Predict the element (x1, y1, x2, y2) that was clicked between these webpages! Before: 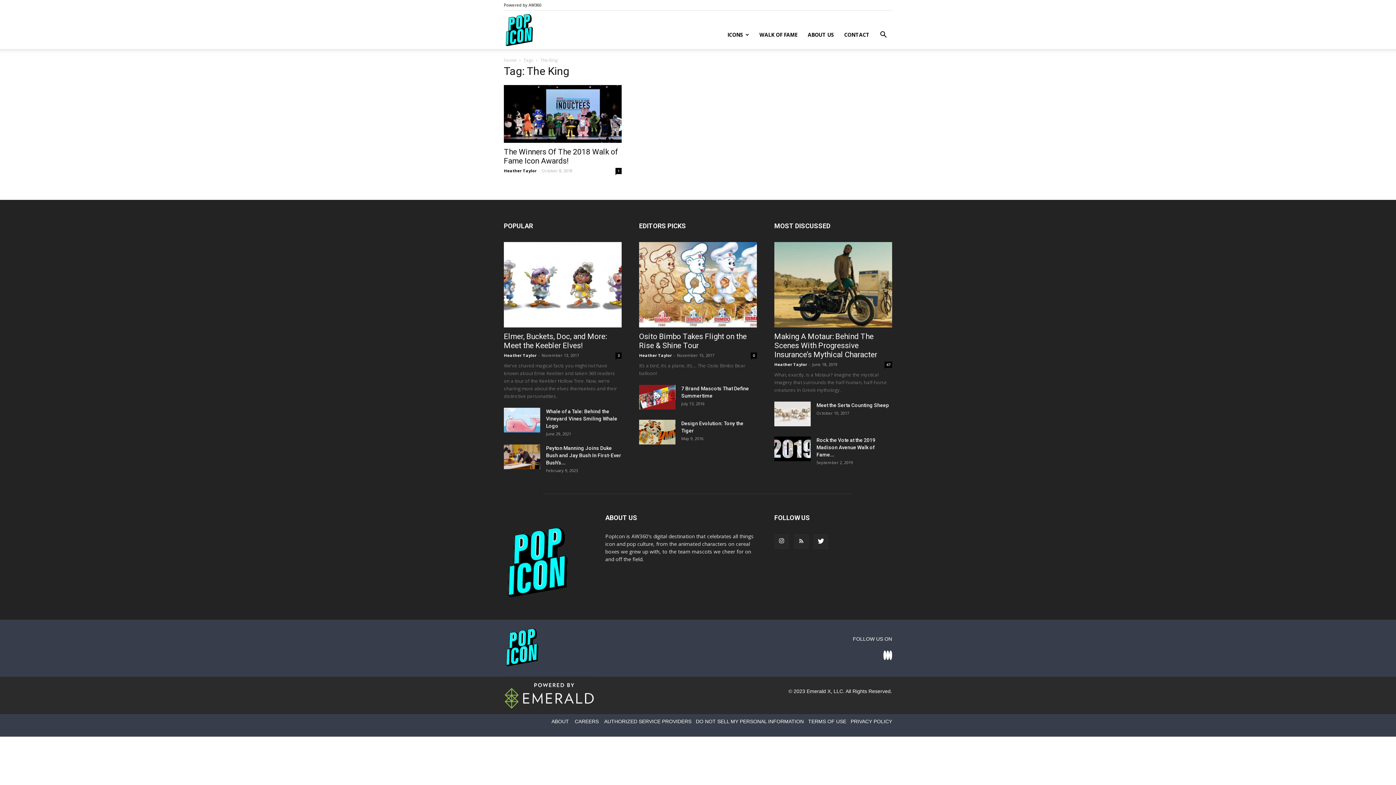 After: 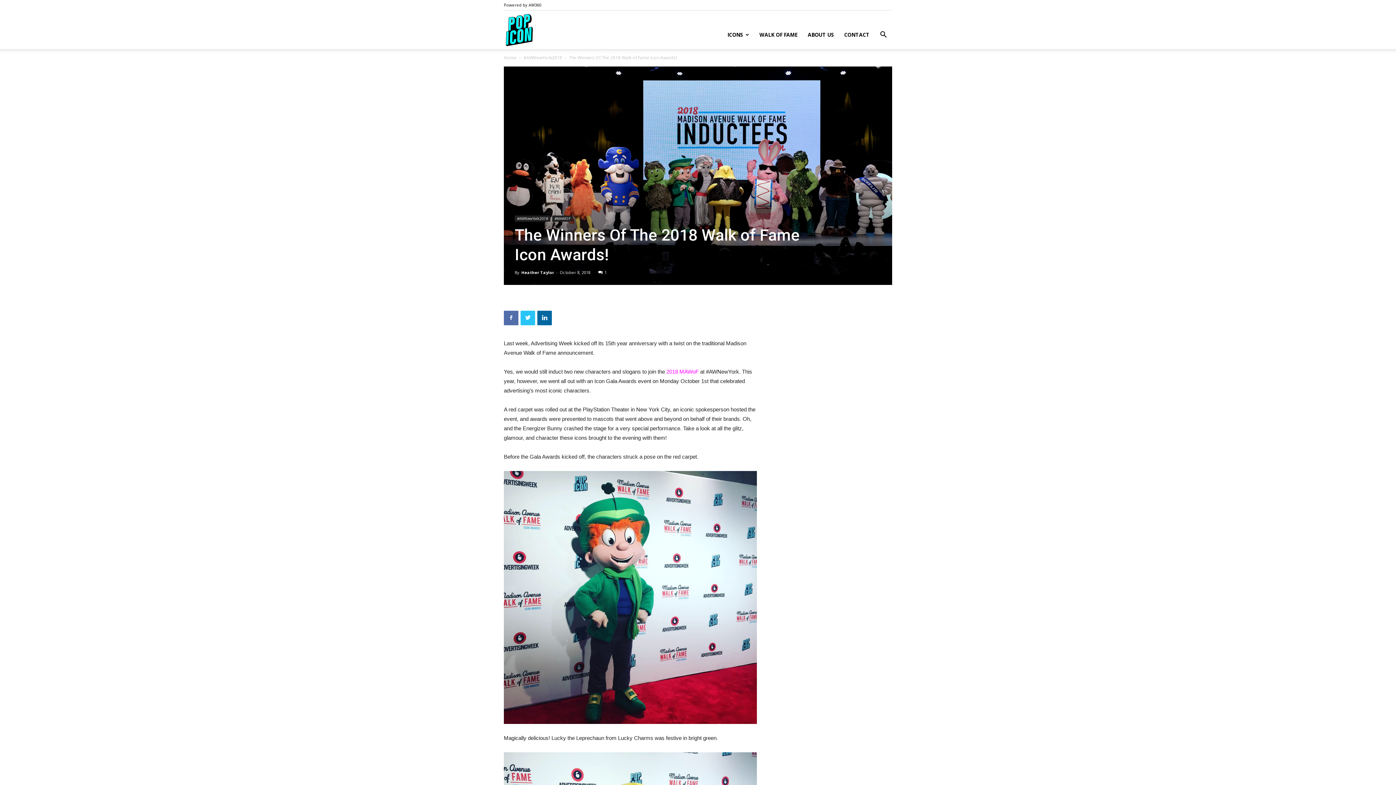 Action: bbox: (504, 85, 621, 142)